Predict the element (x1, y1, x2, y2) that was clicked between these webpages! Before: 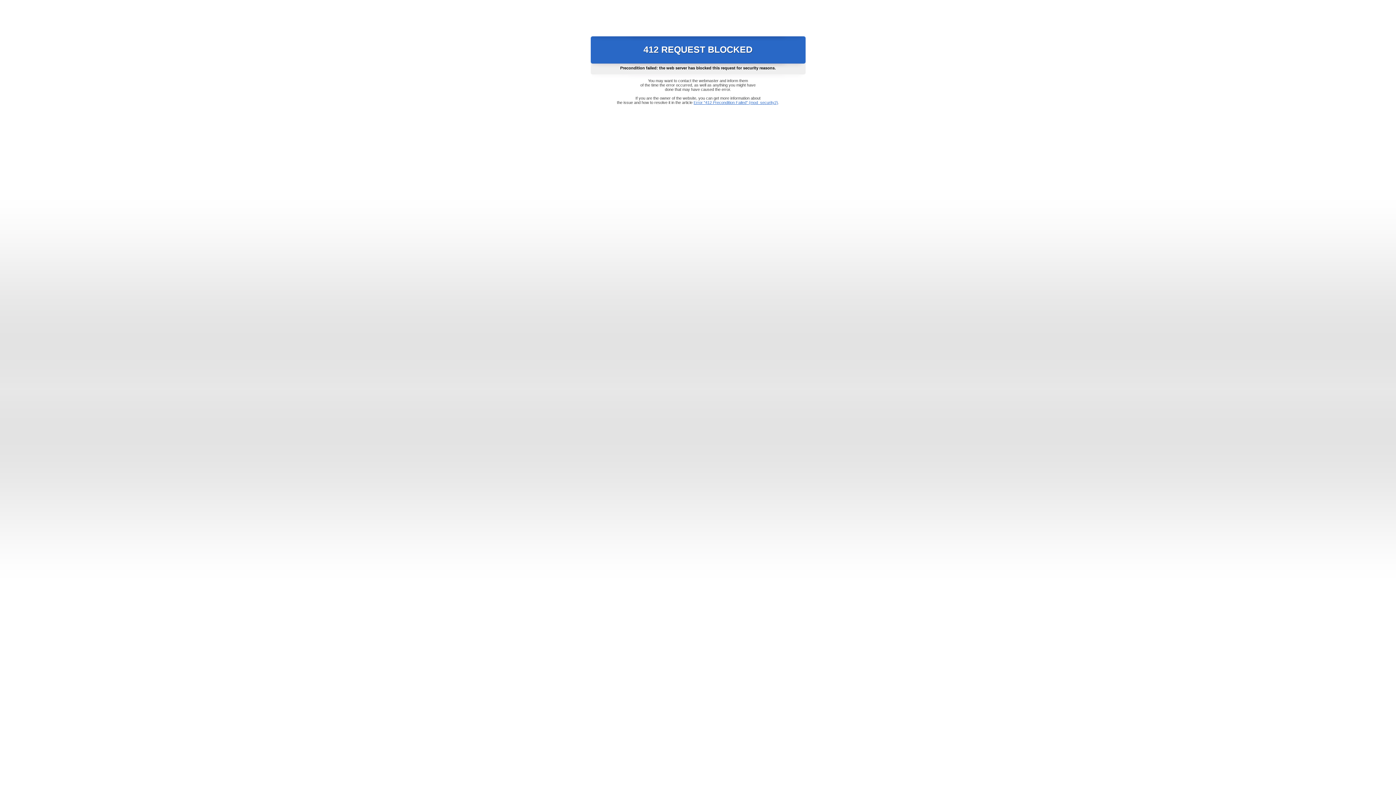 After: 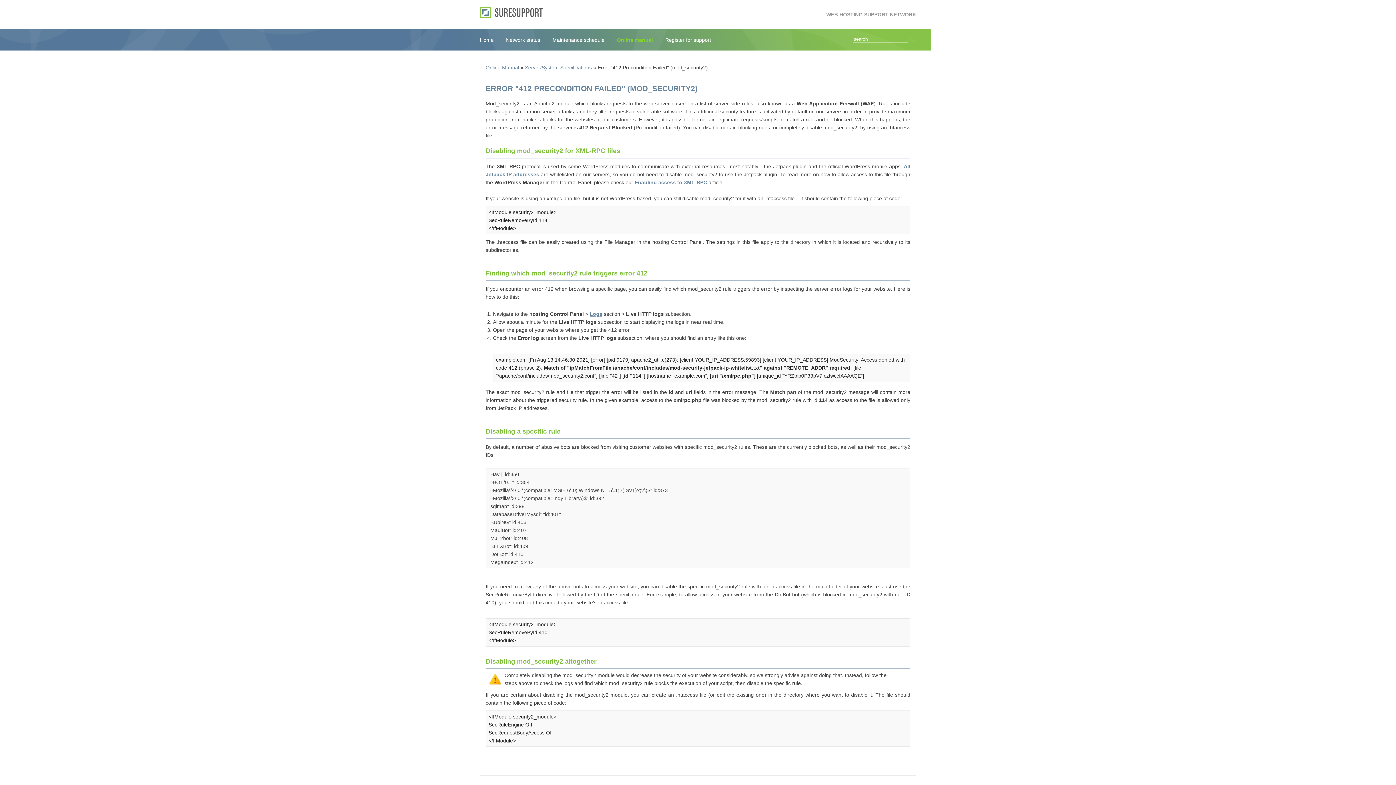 Action: bbox: (693, 100, 778, 104) label: Error "412 Precondition Failed" (mod_security2)